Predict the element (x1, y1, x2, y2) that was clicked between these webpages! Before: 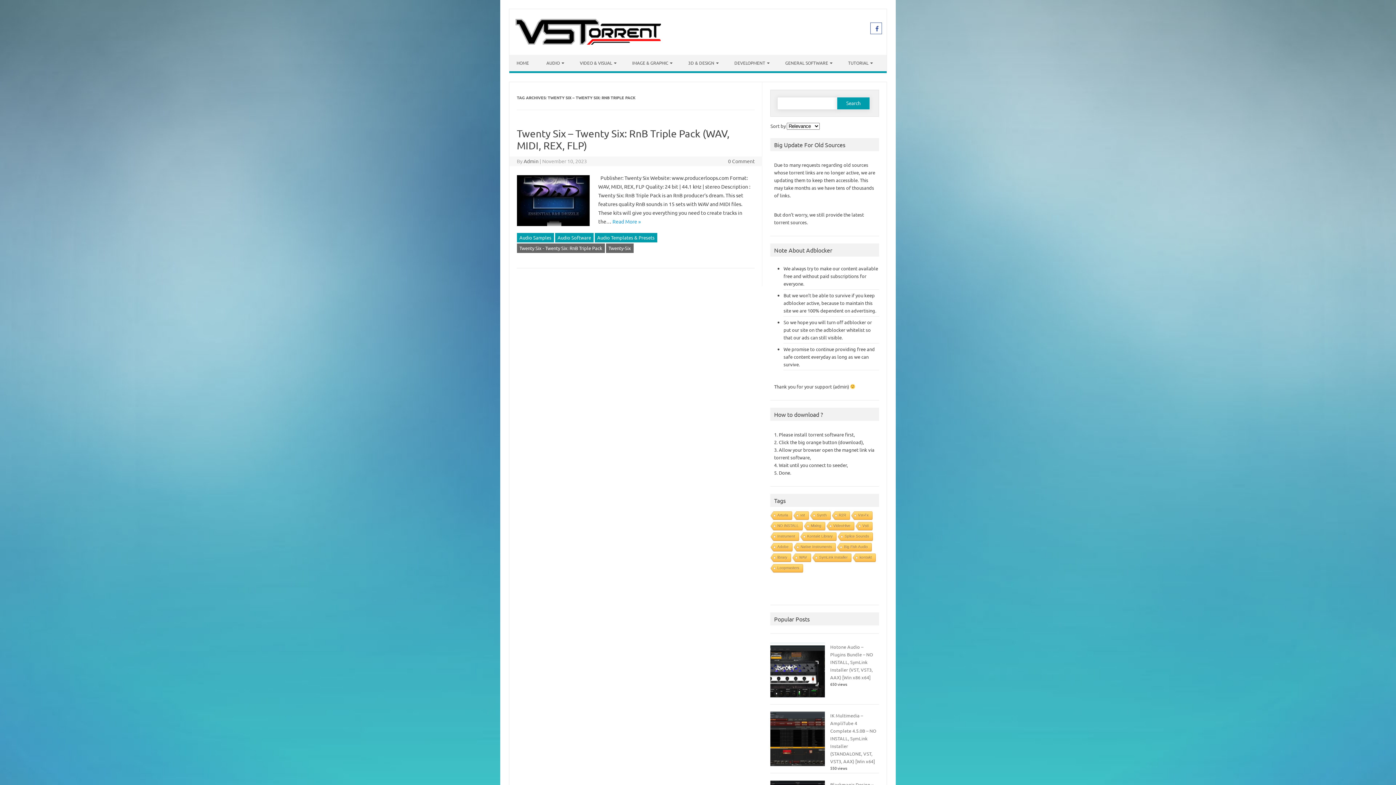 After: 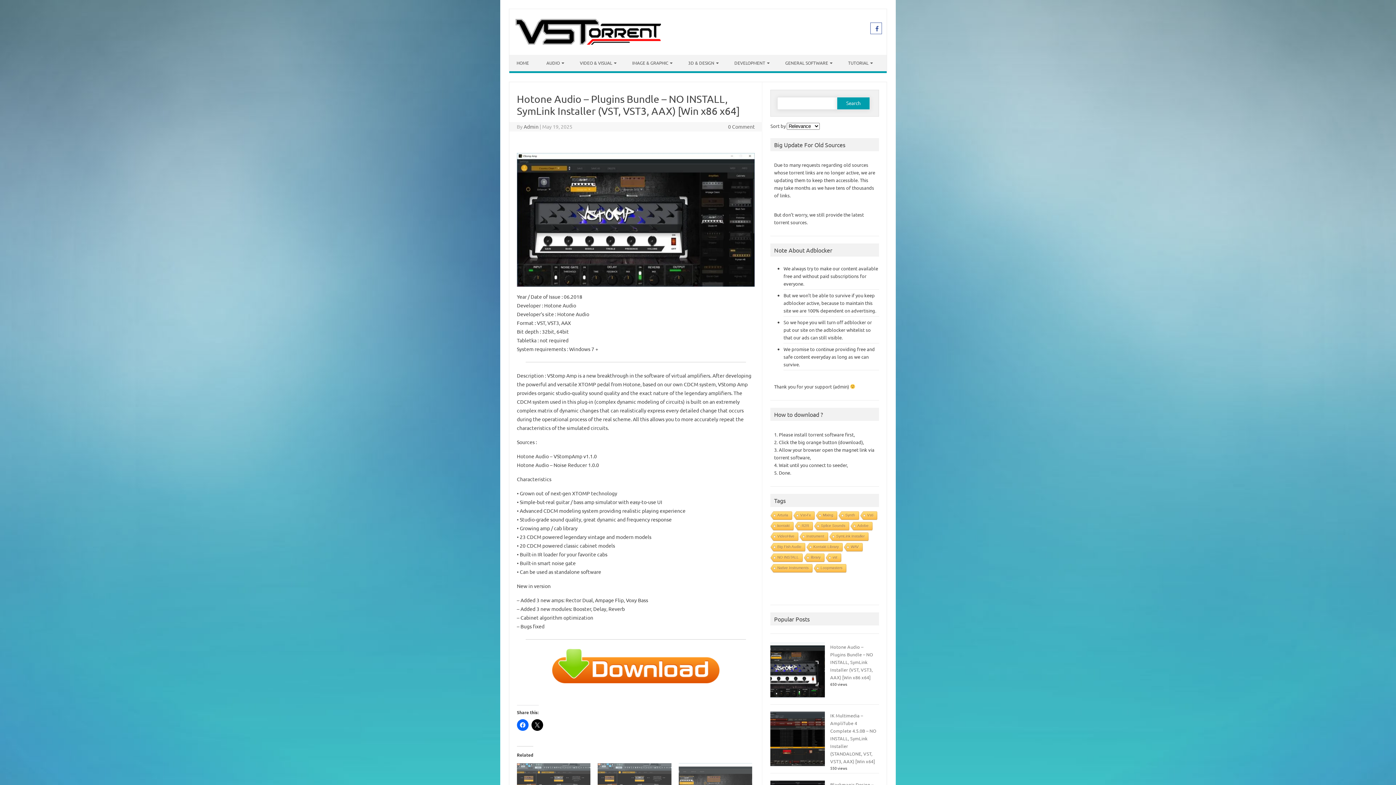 Action: label: Hotone Audio – Plugins Bundle – NO INSTALL, SymLink Installer (VST, VST3, AAX) [Win x86 x64] bbox: (830, 643, 873, 680)